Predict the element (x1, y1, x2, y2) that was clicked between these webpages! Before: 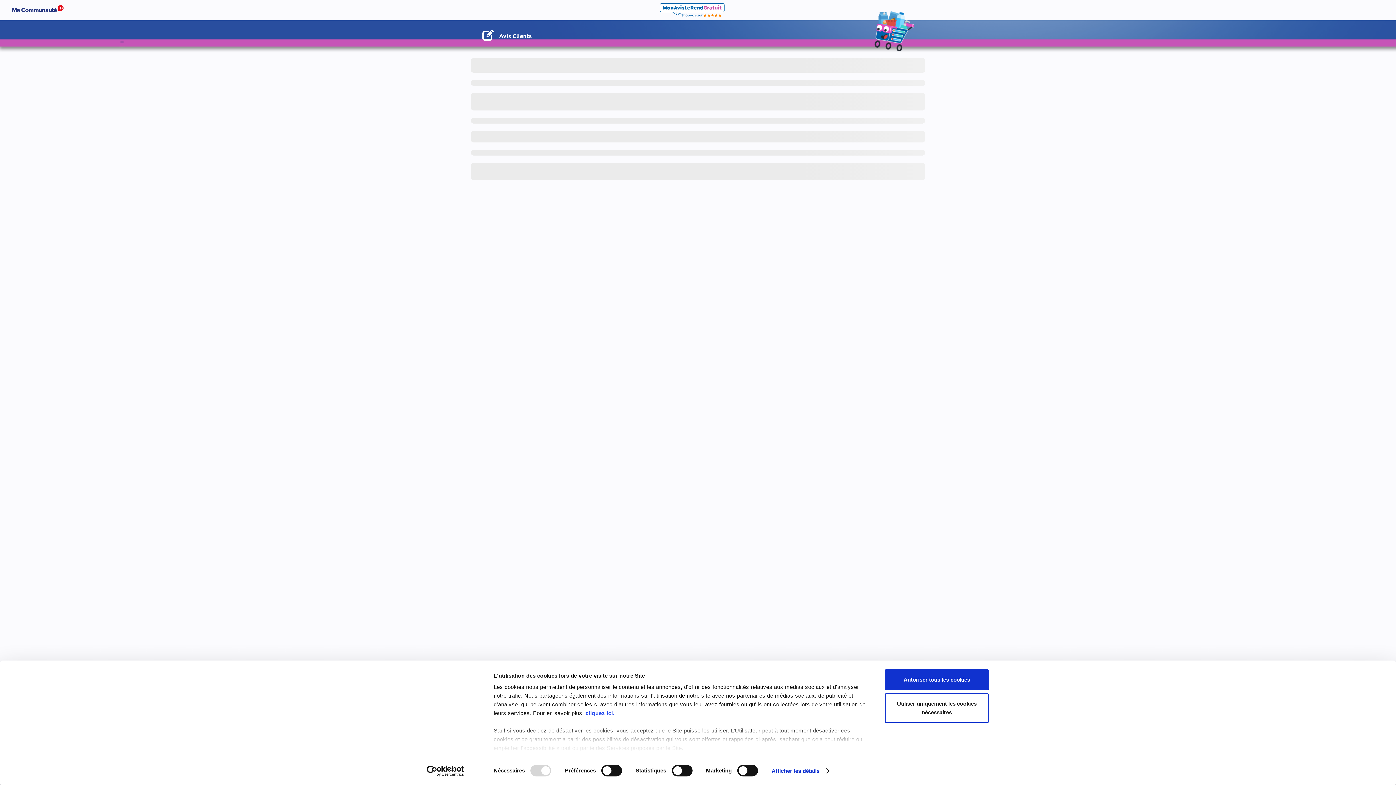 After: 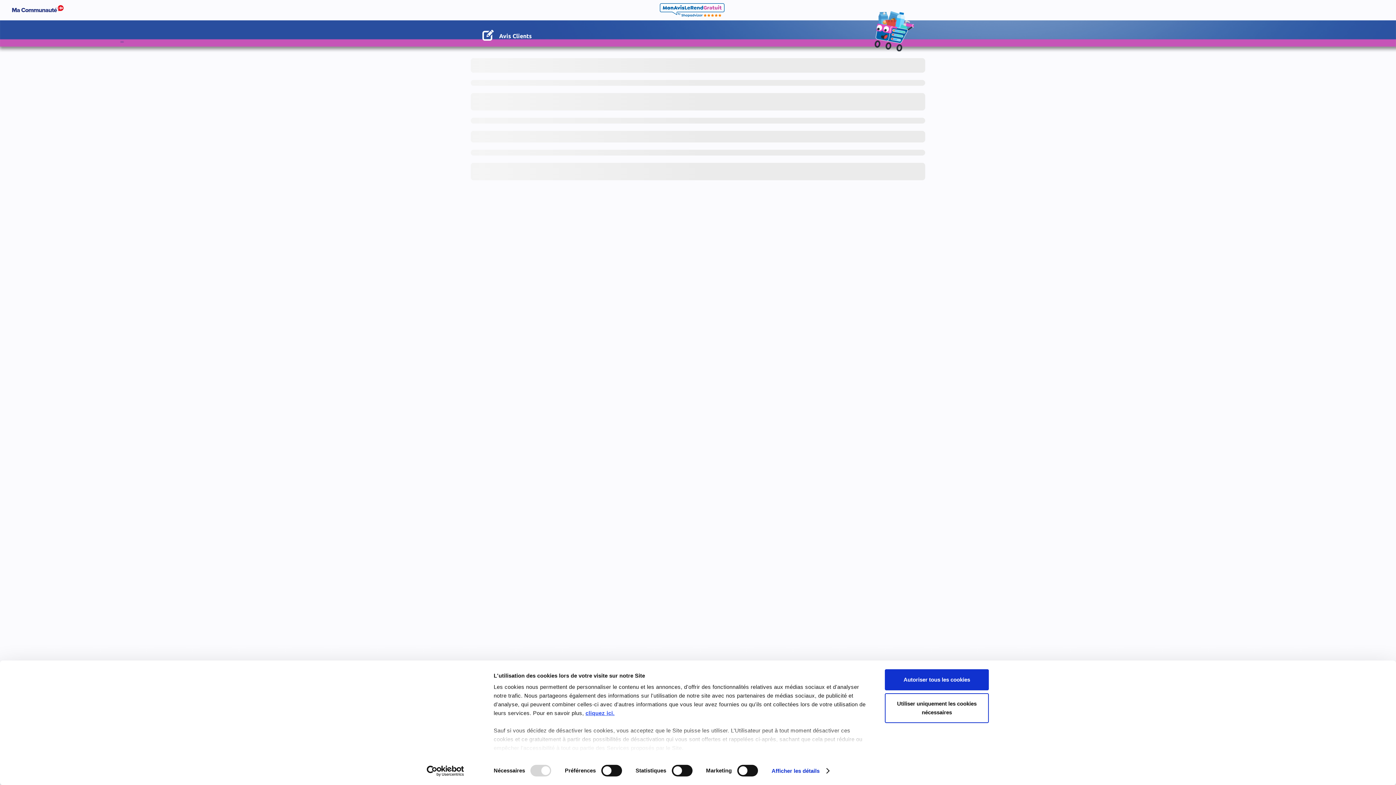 Action: label: cliquez ici. bbox: (585, 710, 614, 716)